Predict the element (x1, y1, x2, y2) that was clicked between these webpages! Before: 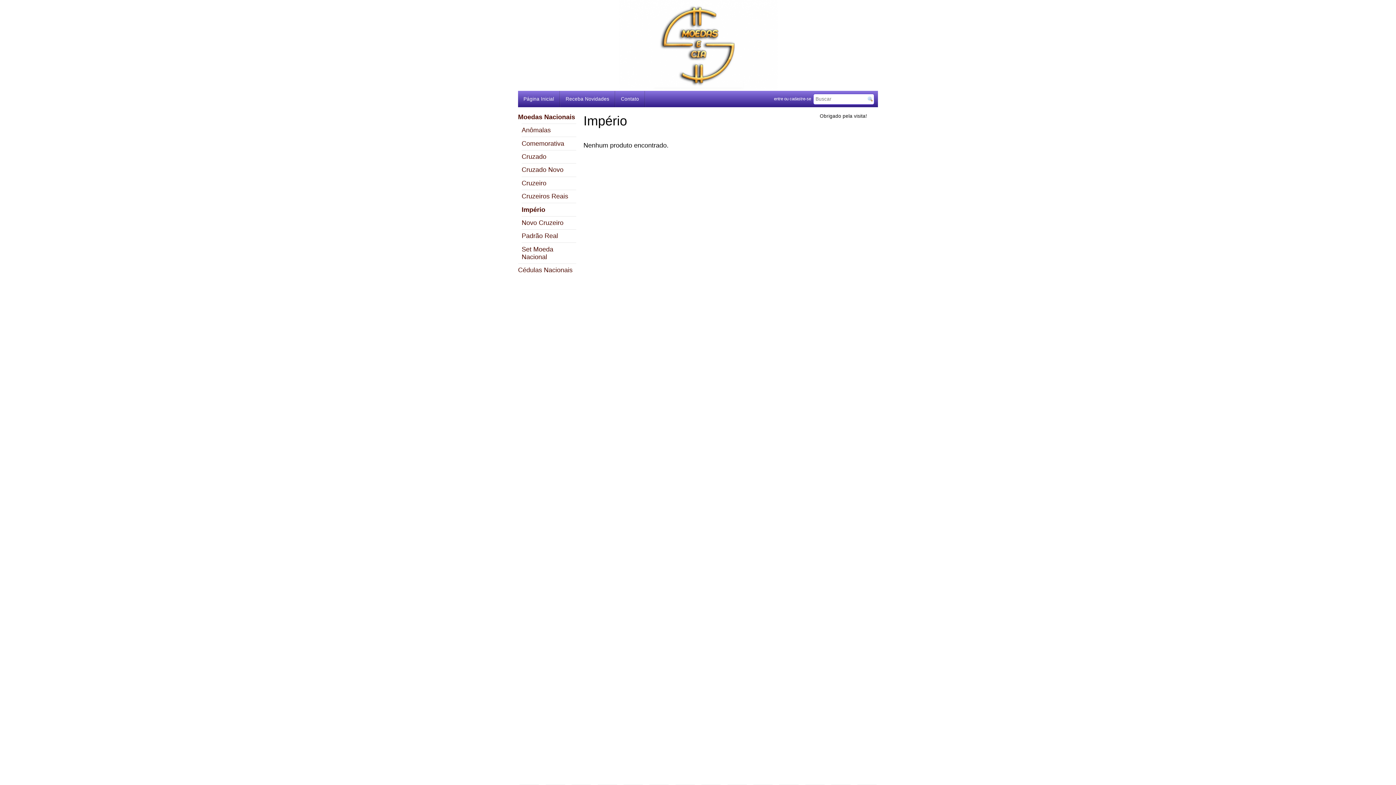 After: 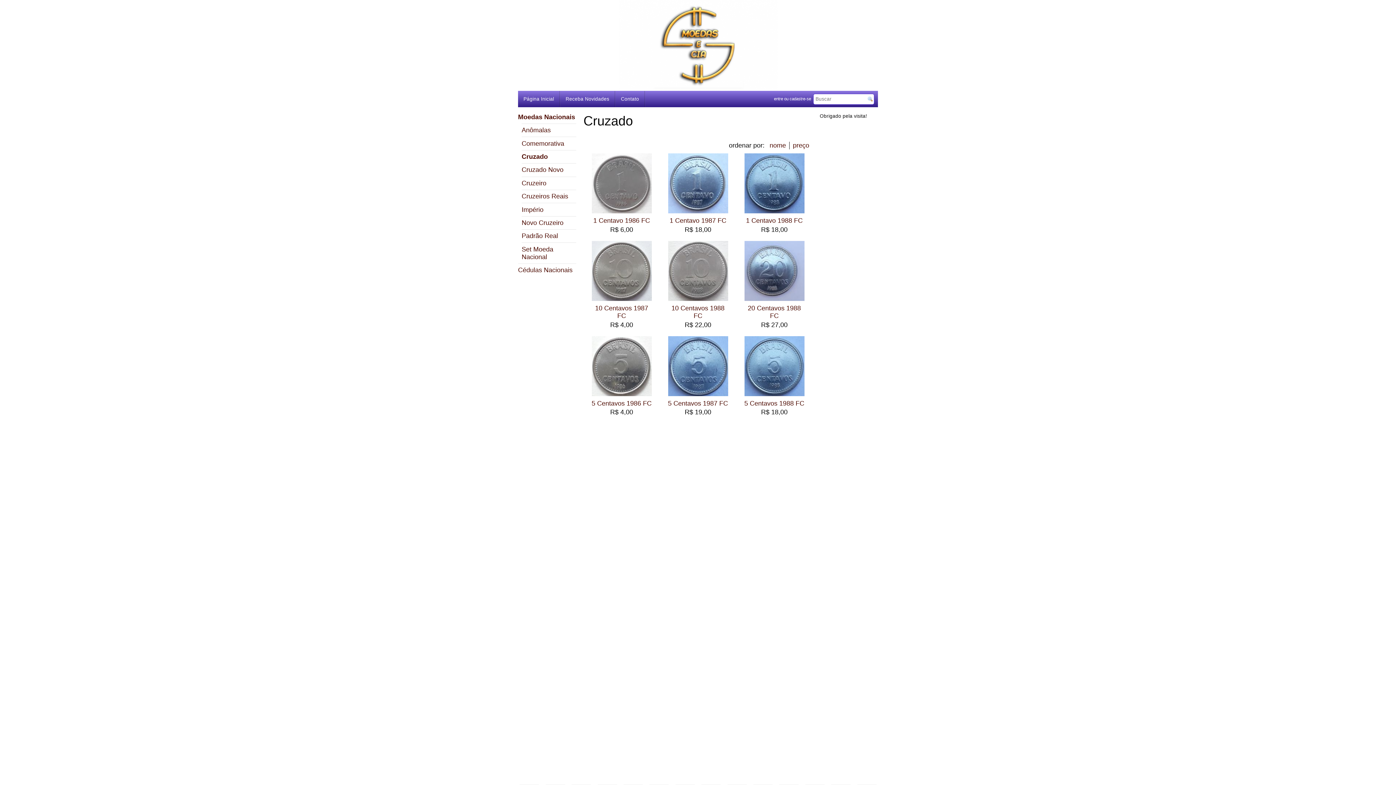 Action: label: Cruzado bbox: (521, 153, 546, 160)